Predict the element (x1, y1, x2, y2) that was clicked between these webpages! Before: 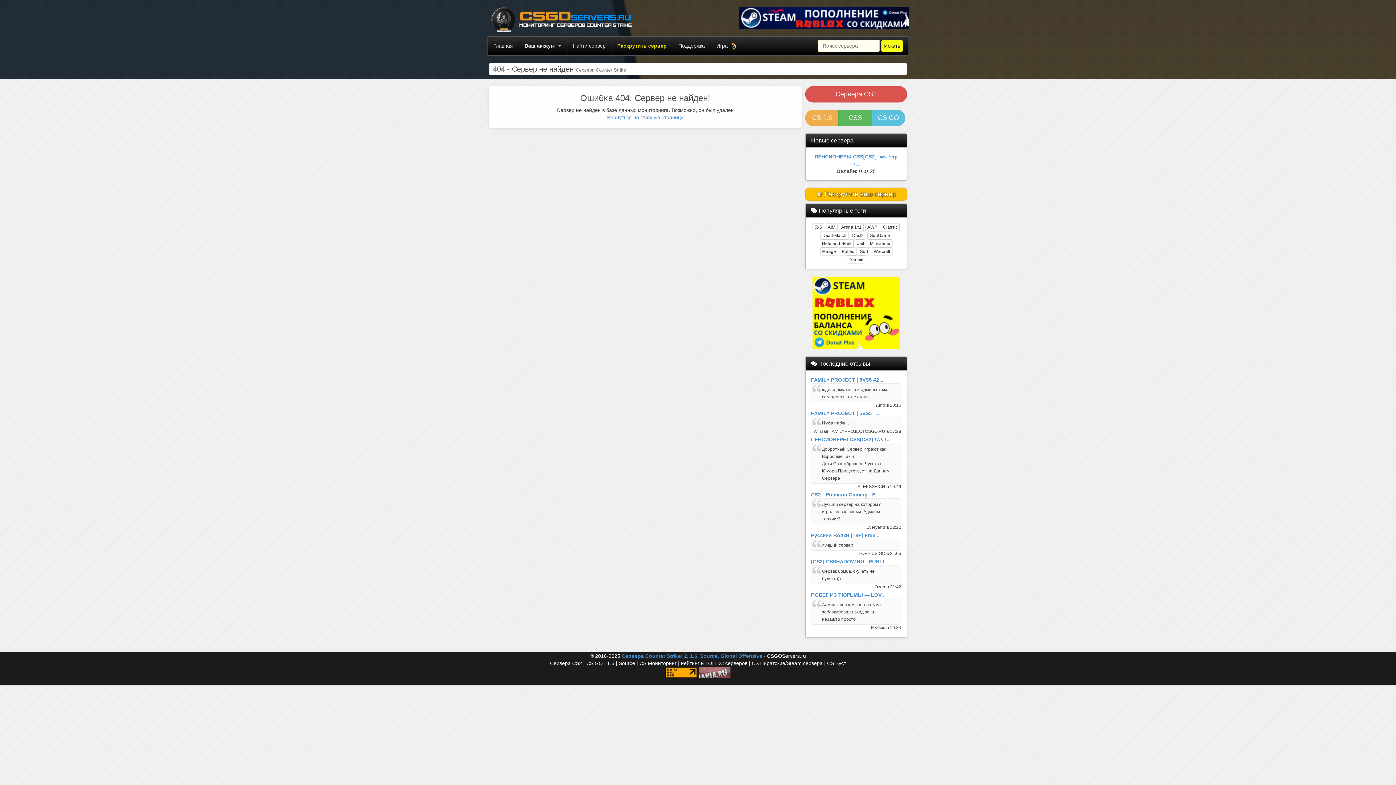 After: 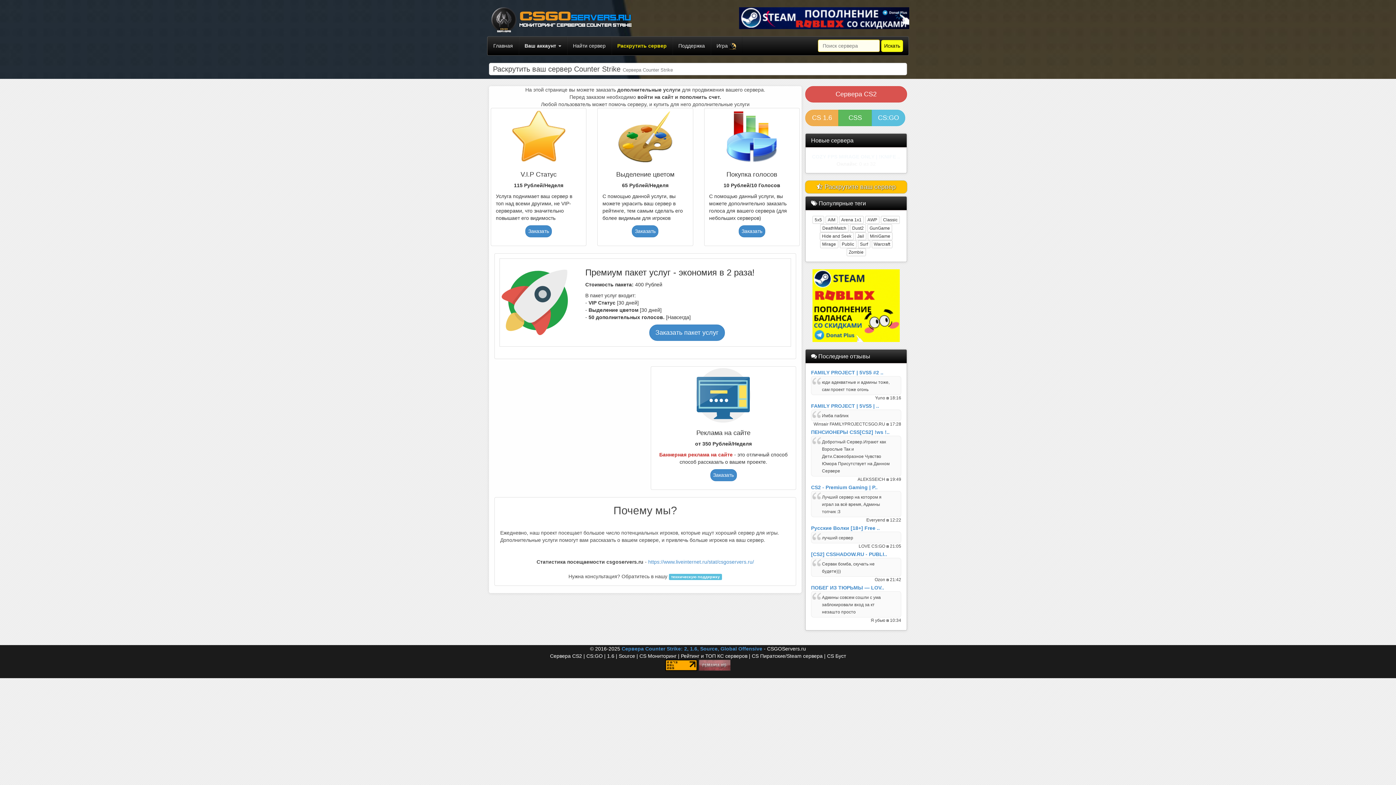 Action: bbox: (805, 185, 907, 190) label:  Раскрутите ваш сервер